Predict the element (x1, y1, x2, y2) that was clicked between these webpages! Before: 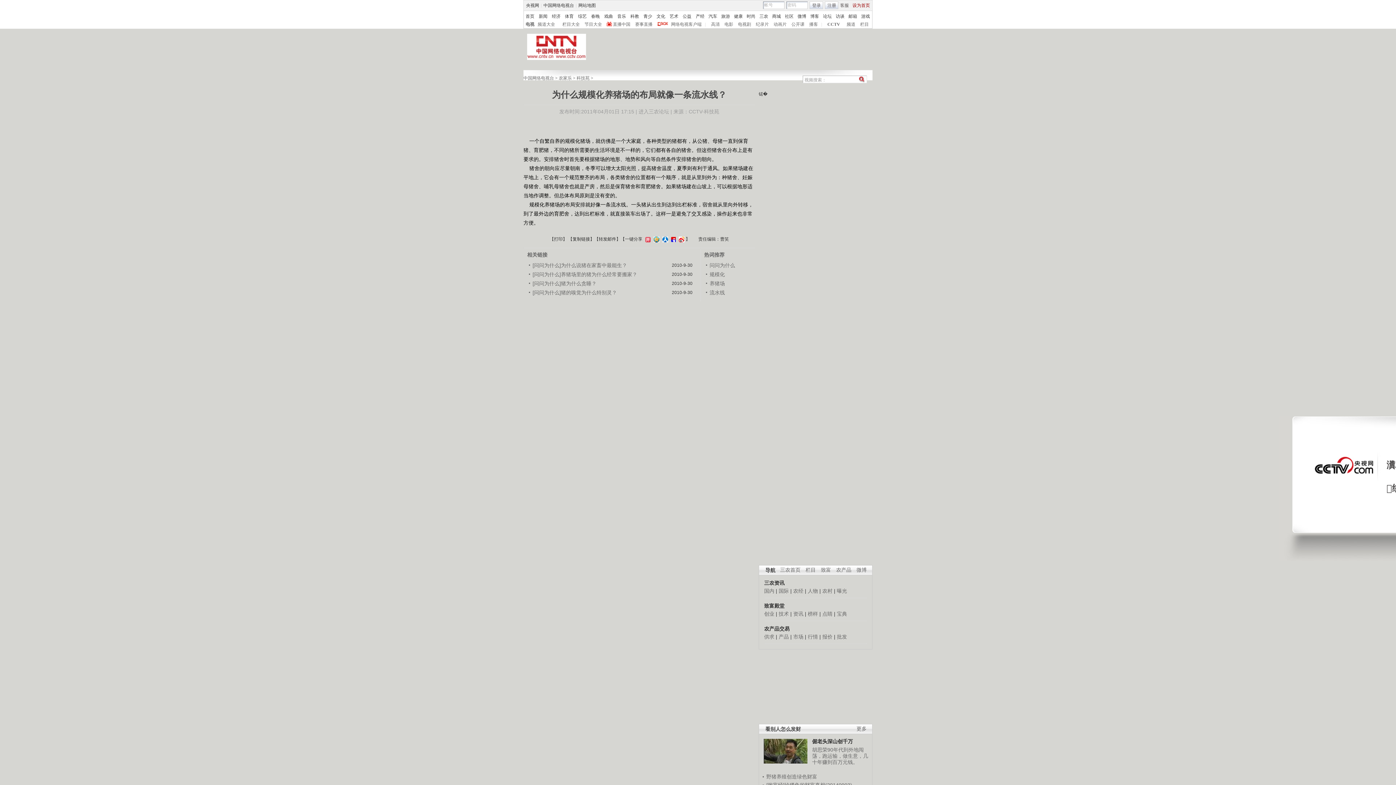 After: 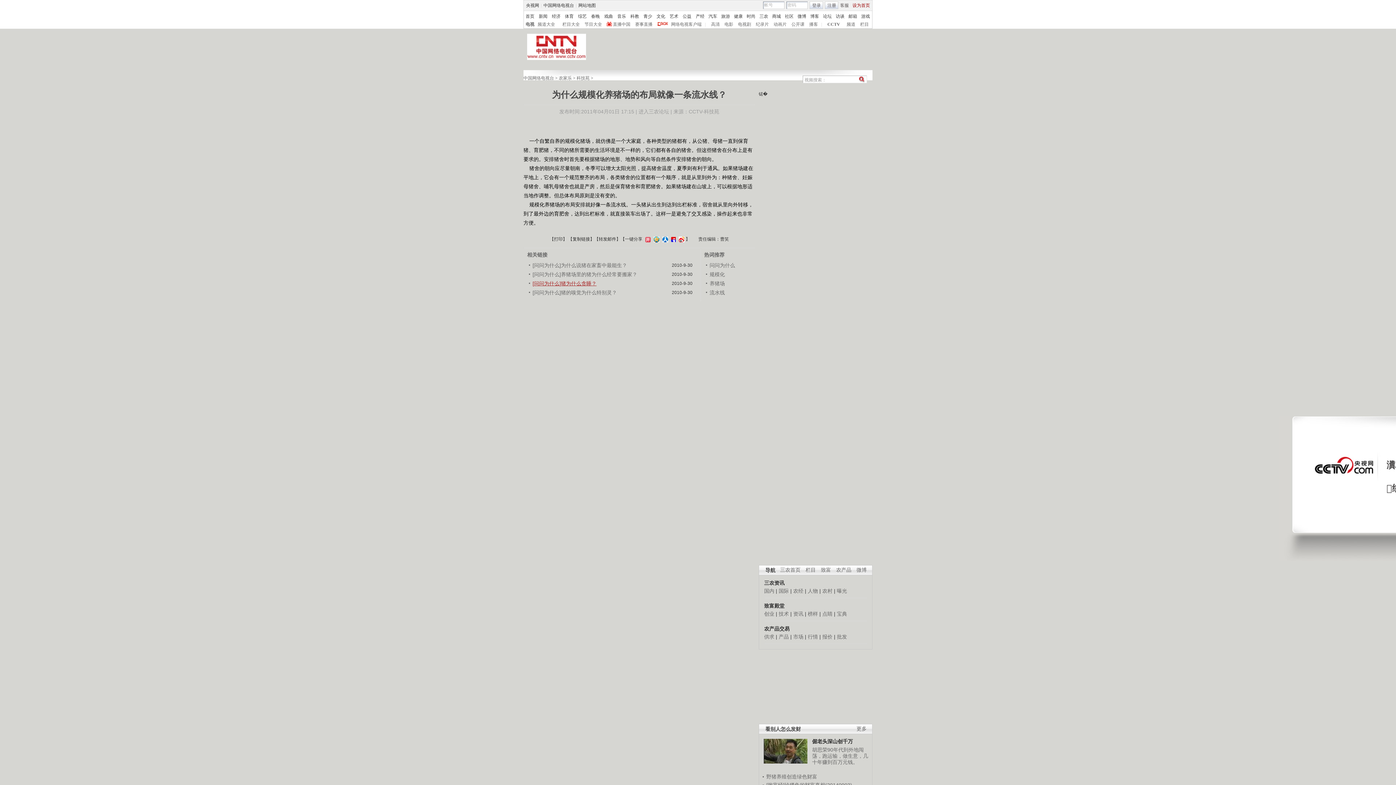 Action: bbox: (532, 279, 665, 288) label: [问问为什么]猪为什么贪睡？